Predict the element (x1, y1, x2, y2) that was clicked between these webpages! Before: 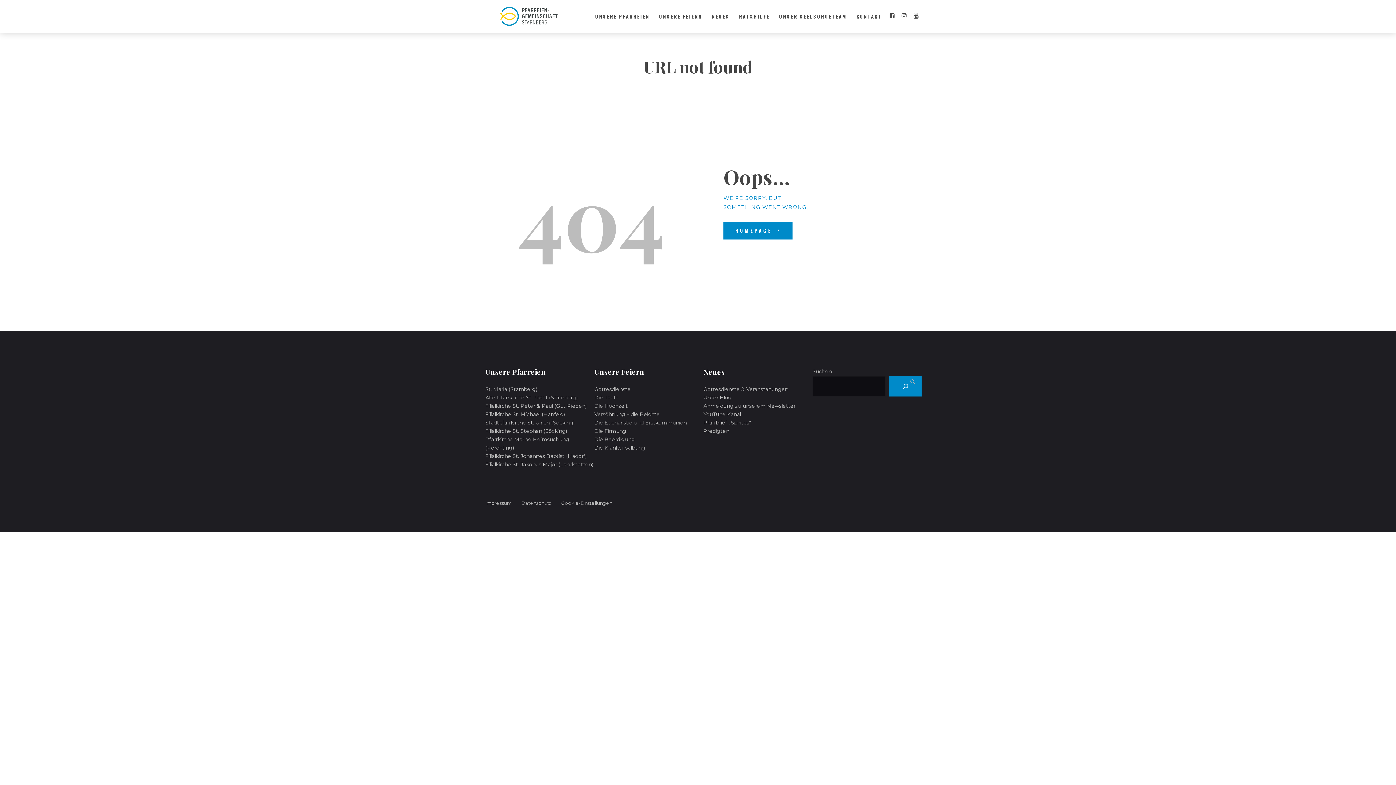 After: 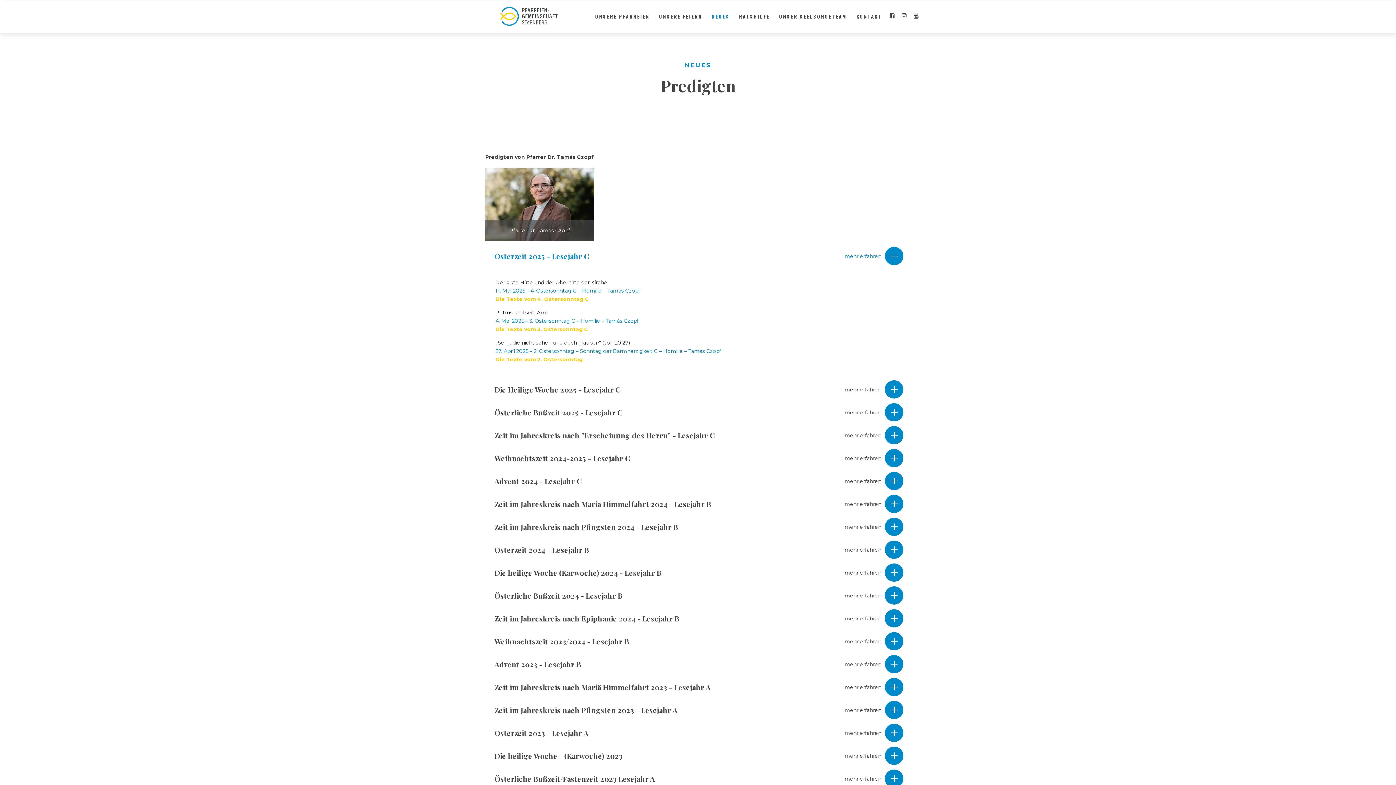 Action: bbox: (703, 427, 729, 434) label: Predigten